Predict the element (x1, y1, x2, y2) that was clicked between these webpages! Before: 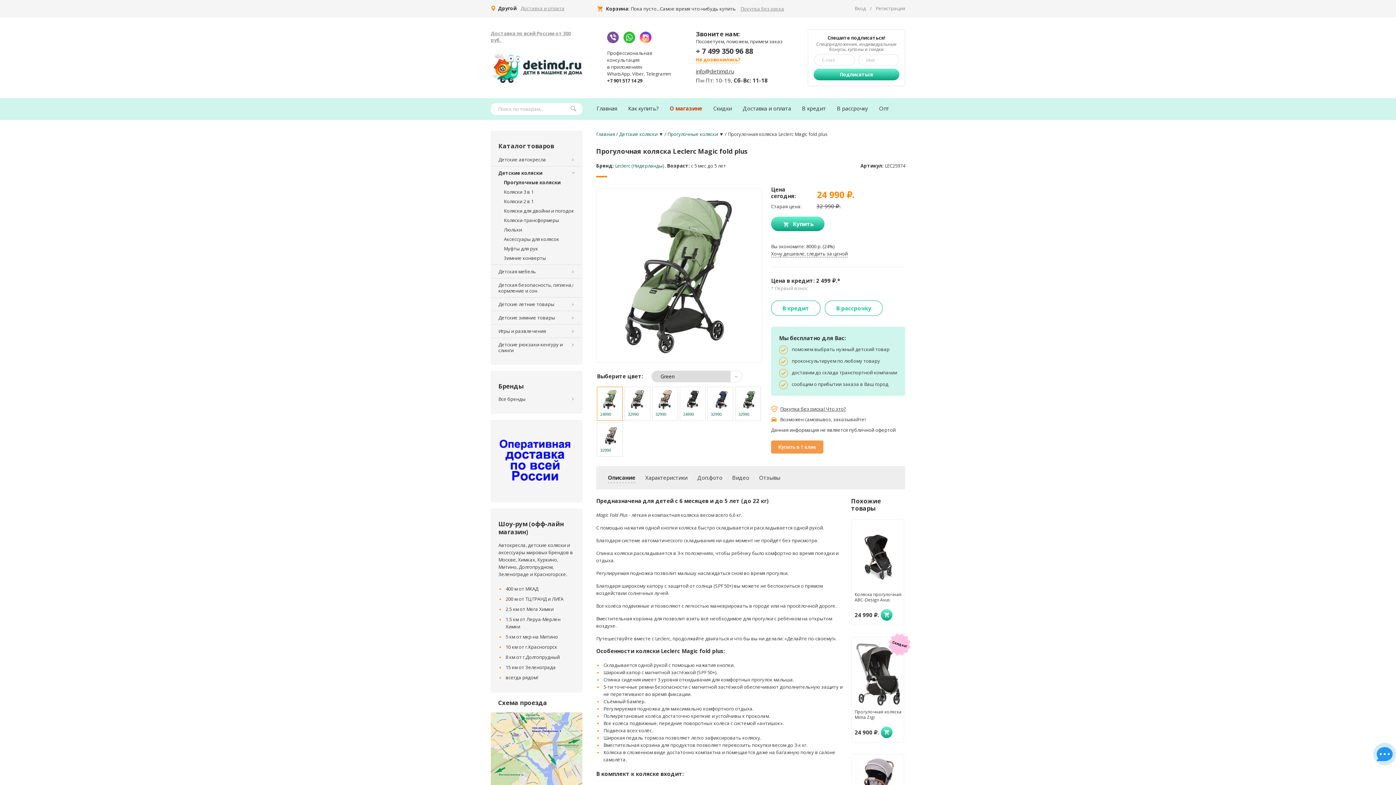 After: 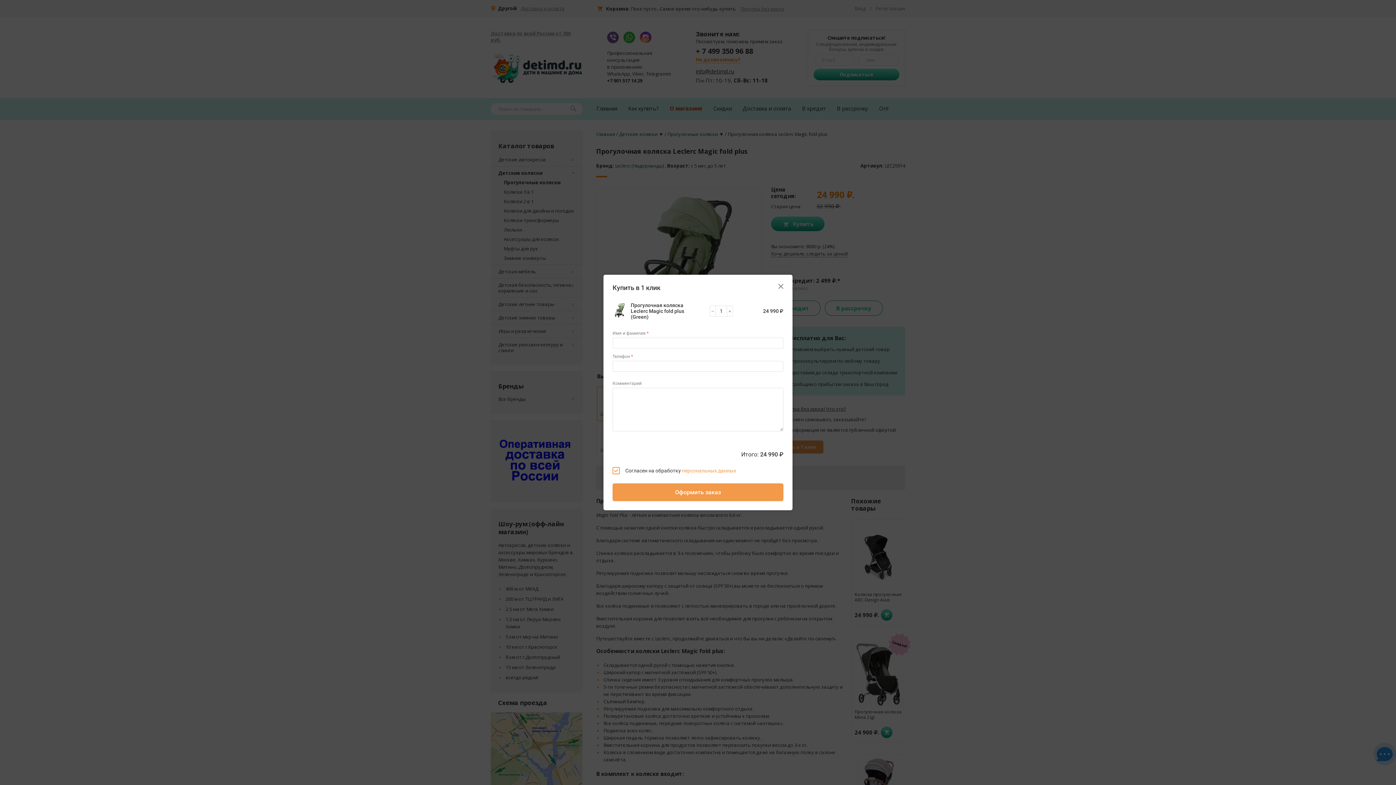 Action: bbox: (771, 440, 823, 453) label: Купить в 1 клик